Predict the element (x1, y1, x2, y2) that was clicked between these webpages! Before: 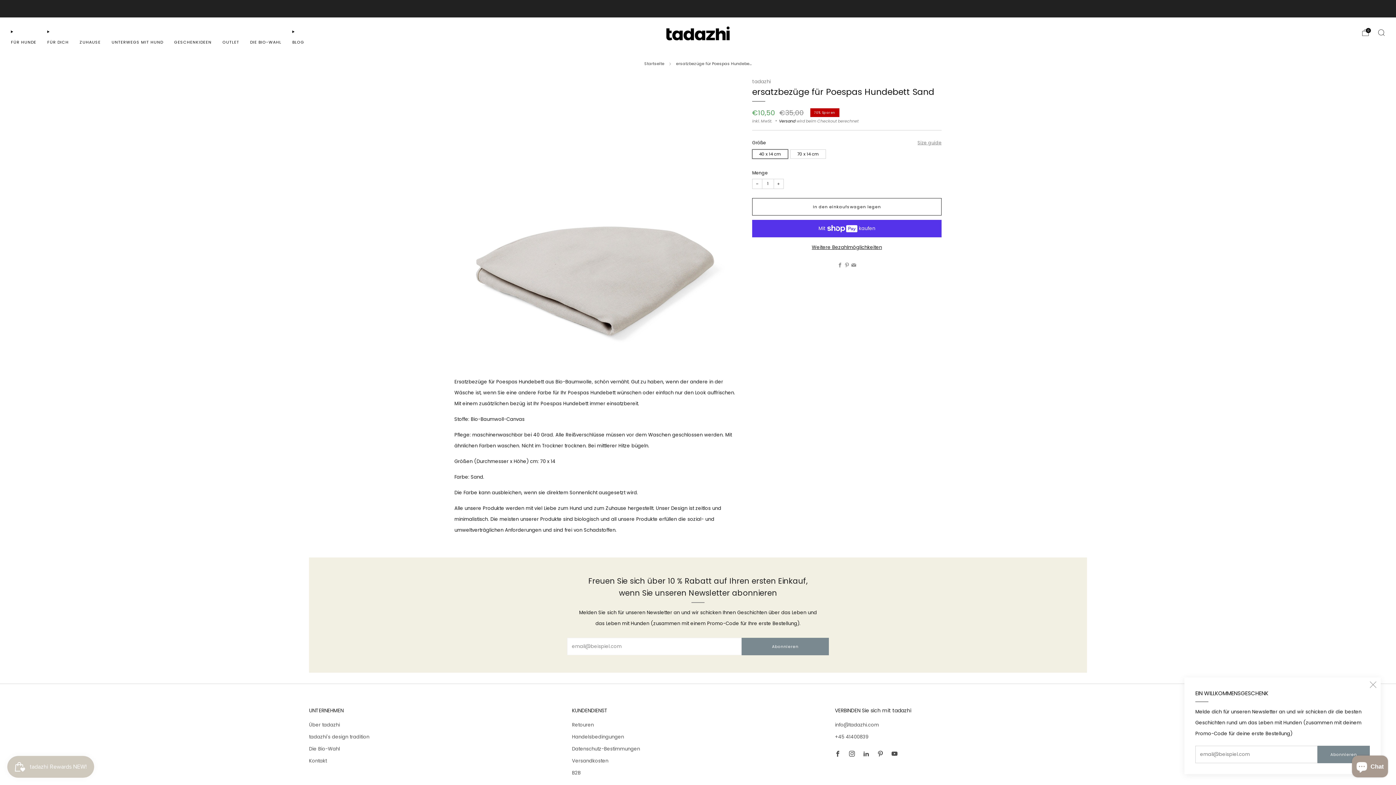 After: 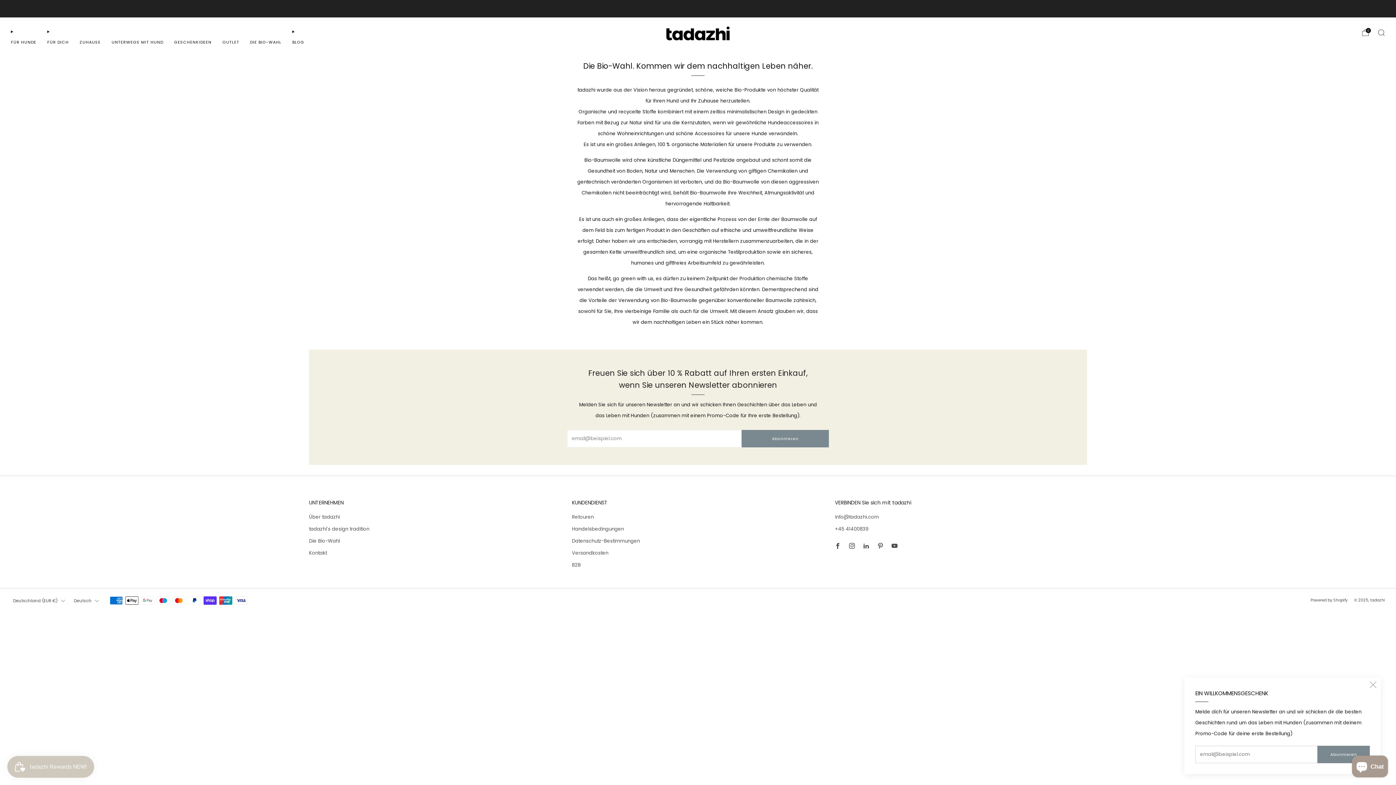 Action: label: Die Bio-Wahl bbox: (309, 745, 340, 752)